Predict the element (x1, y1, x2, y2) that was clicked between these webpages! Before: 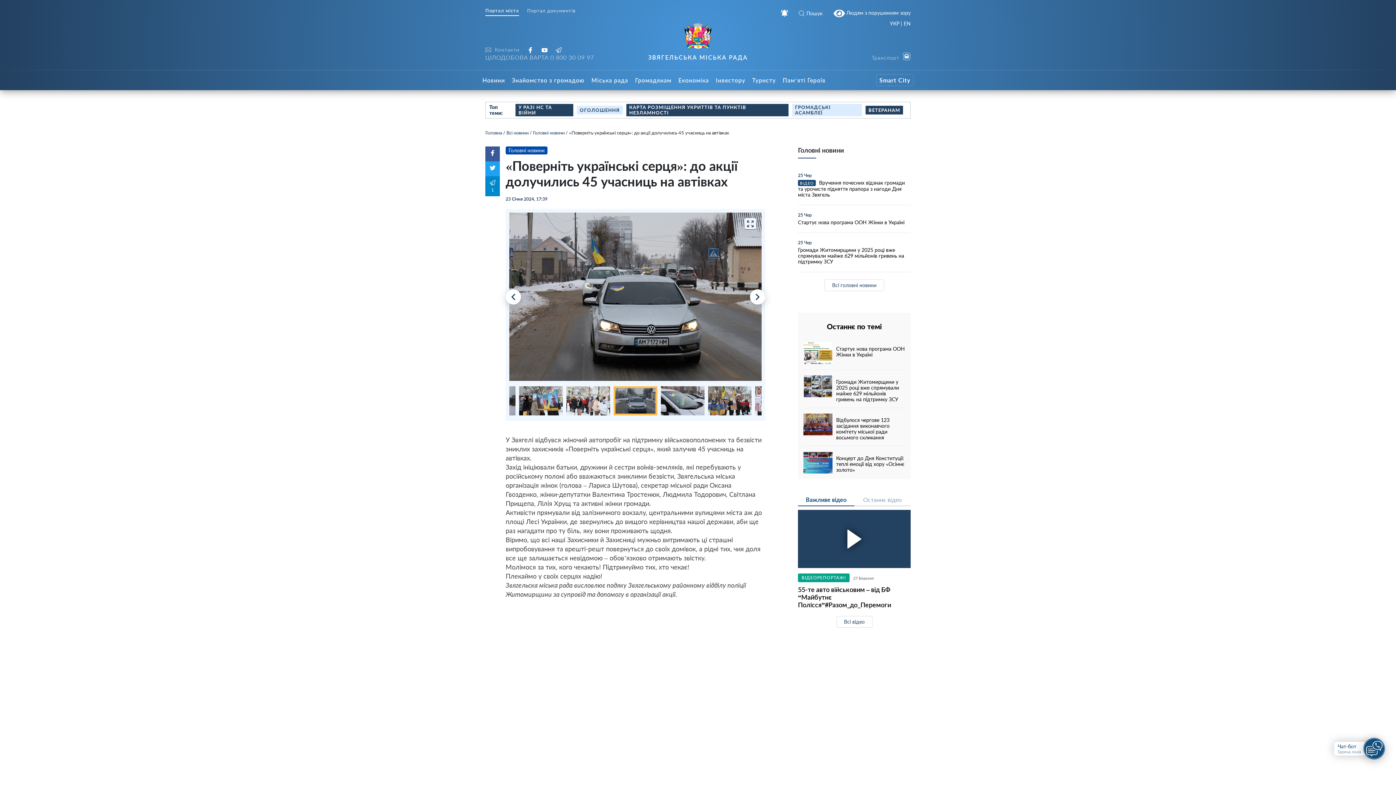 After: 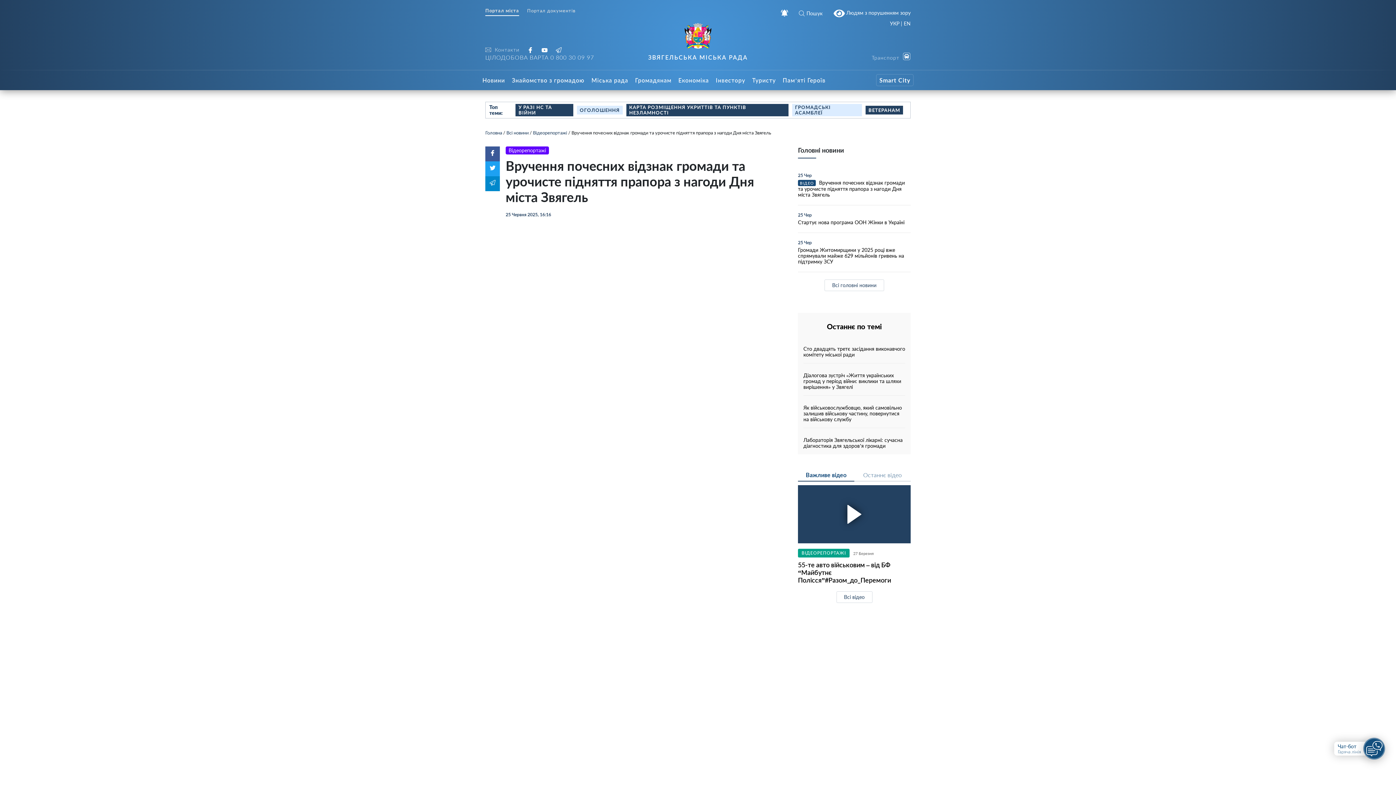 Action: label: 25 Чер
ВІДЕО Вручення почесних відзнак громади та урочисте підняття прапора з нагоди Дня міста Звягель bbox: (798, 173, 910, 205)